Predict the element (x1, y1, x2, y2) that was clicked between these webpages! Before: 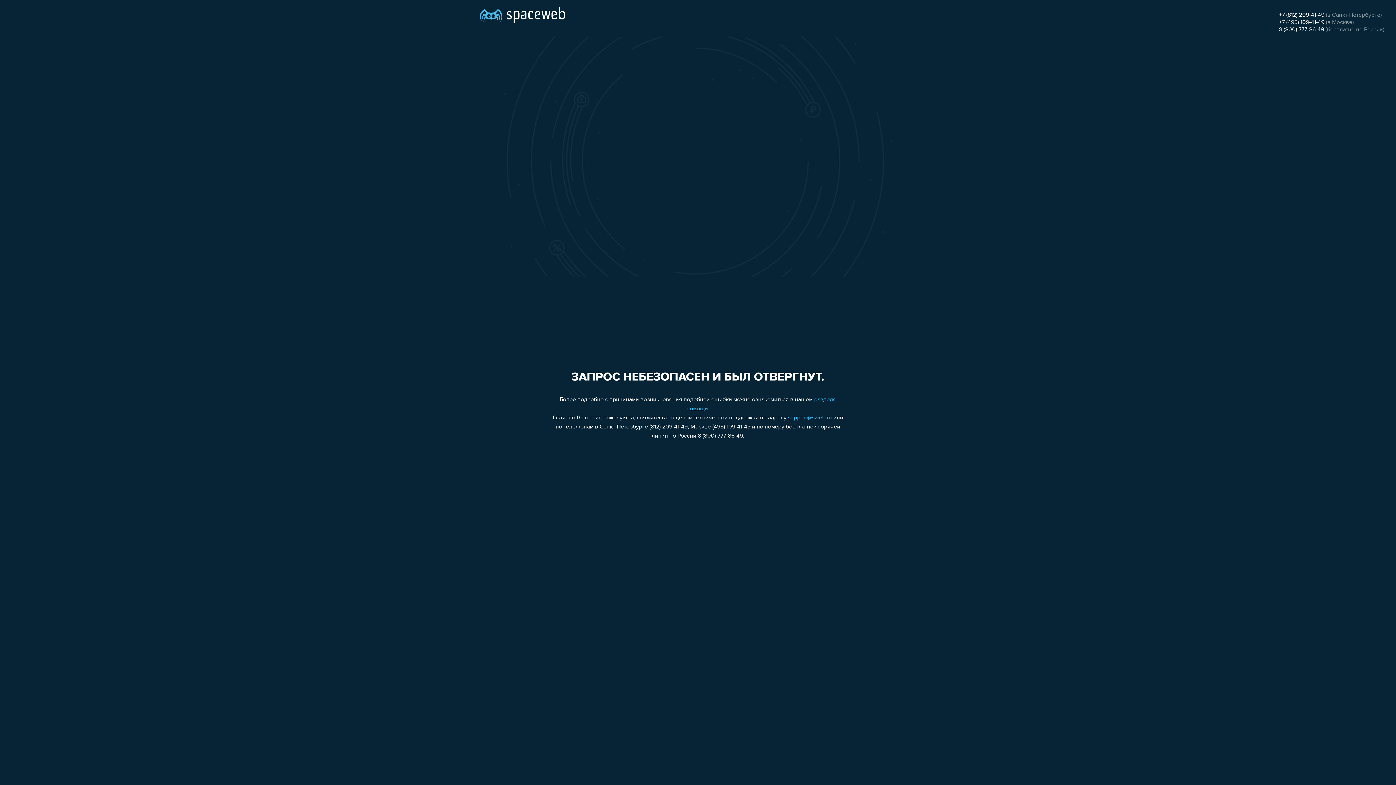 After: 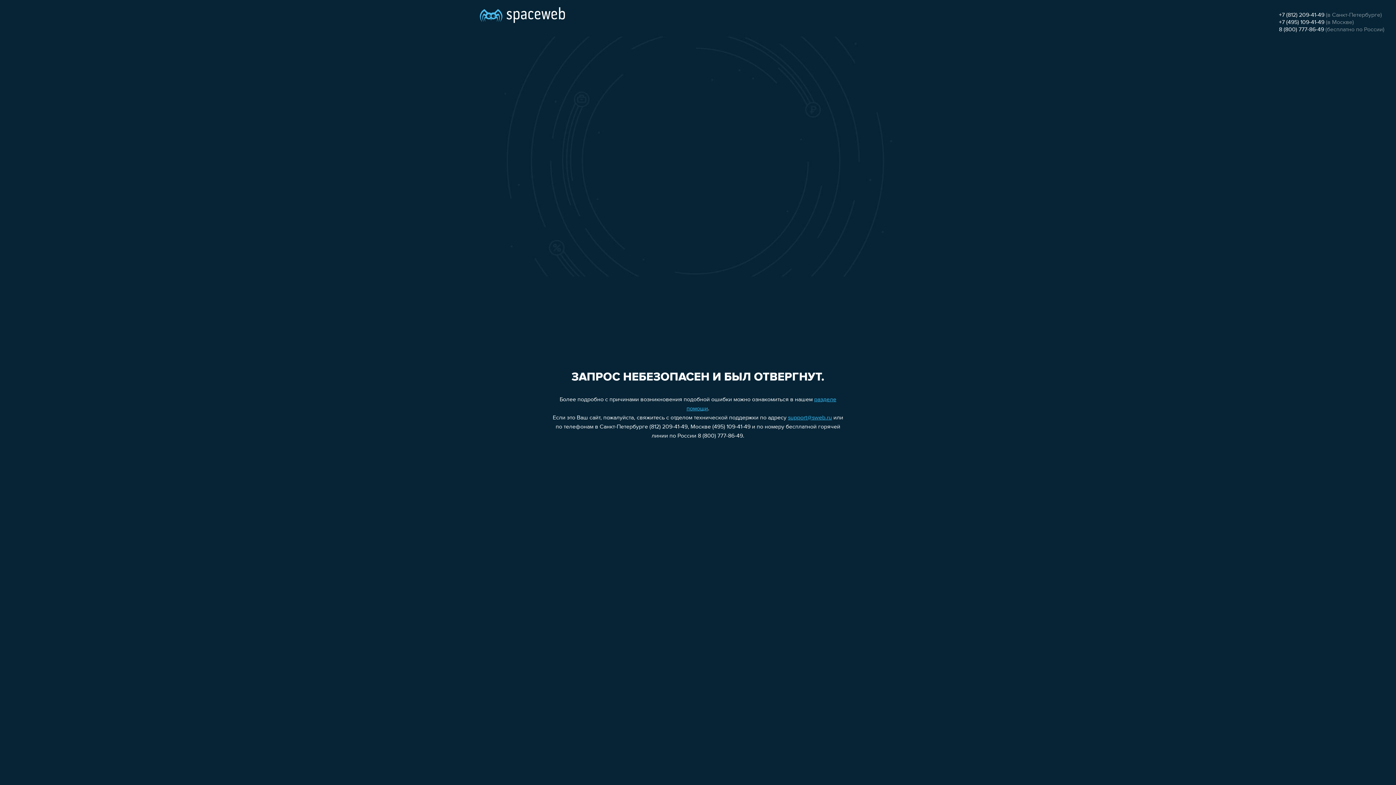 Action: label: 8 (800) 777-86-49 bbox: (1279, 26, 1324, 32)